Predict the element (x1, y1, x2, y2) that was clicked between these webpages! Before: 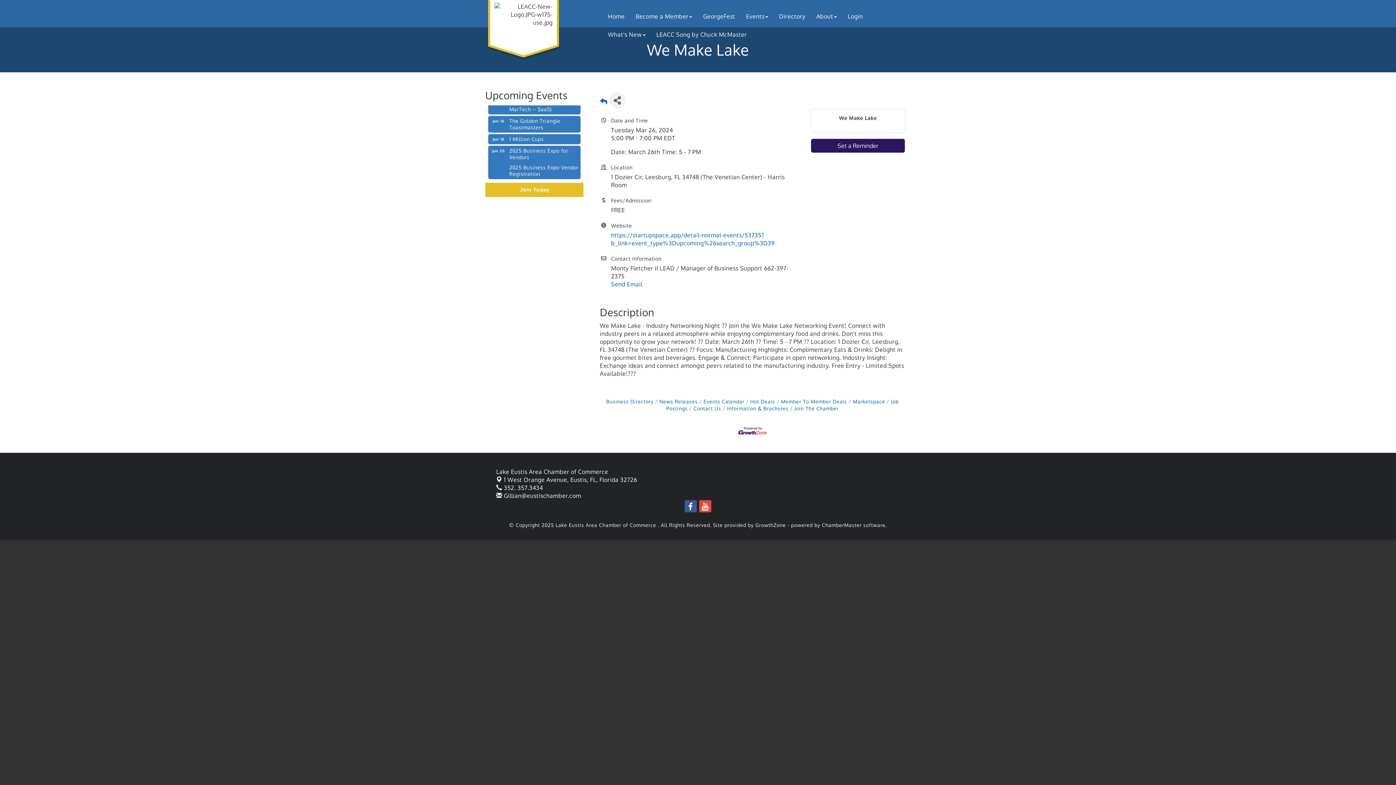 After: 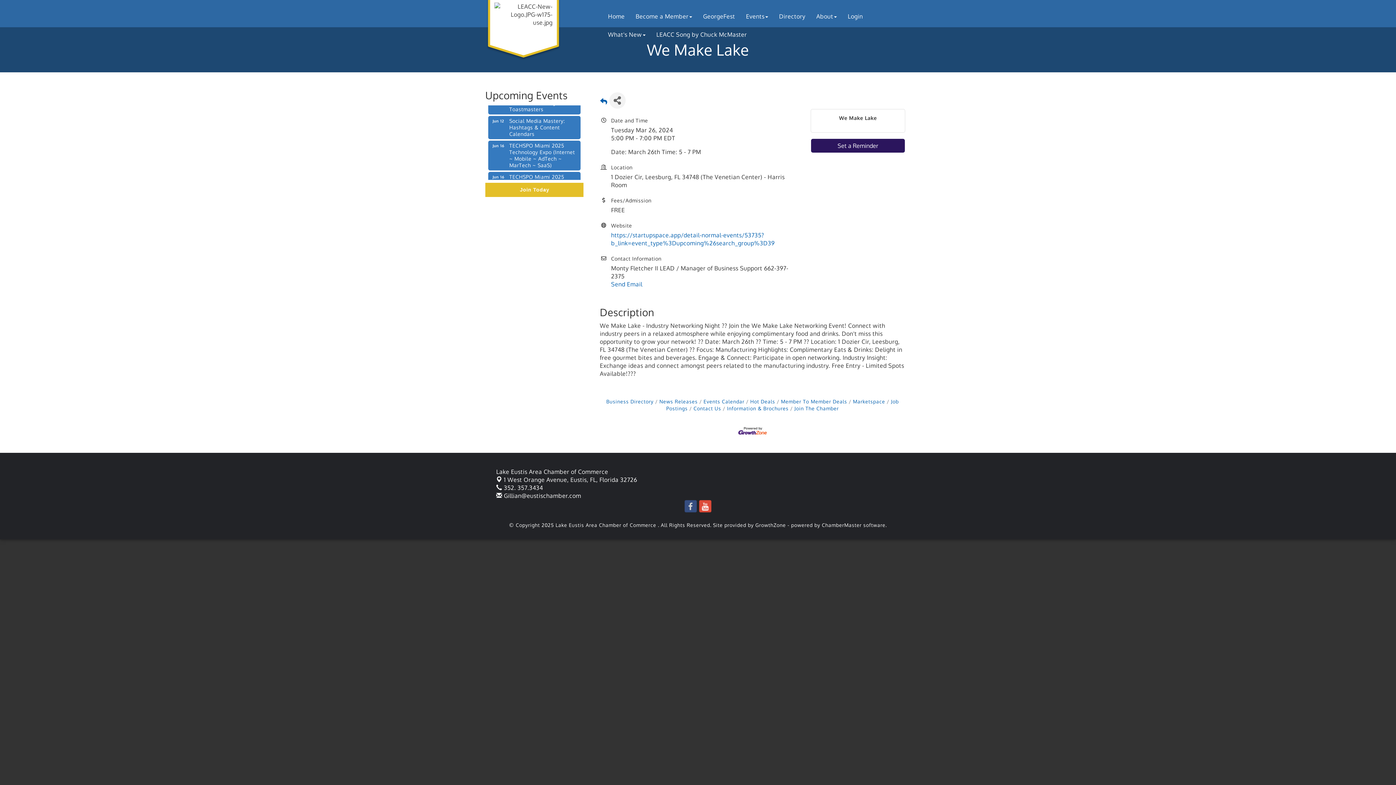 Action: bbox: (684, 500, 697, 512)